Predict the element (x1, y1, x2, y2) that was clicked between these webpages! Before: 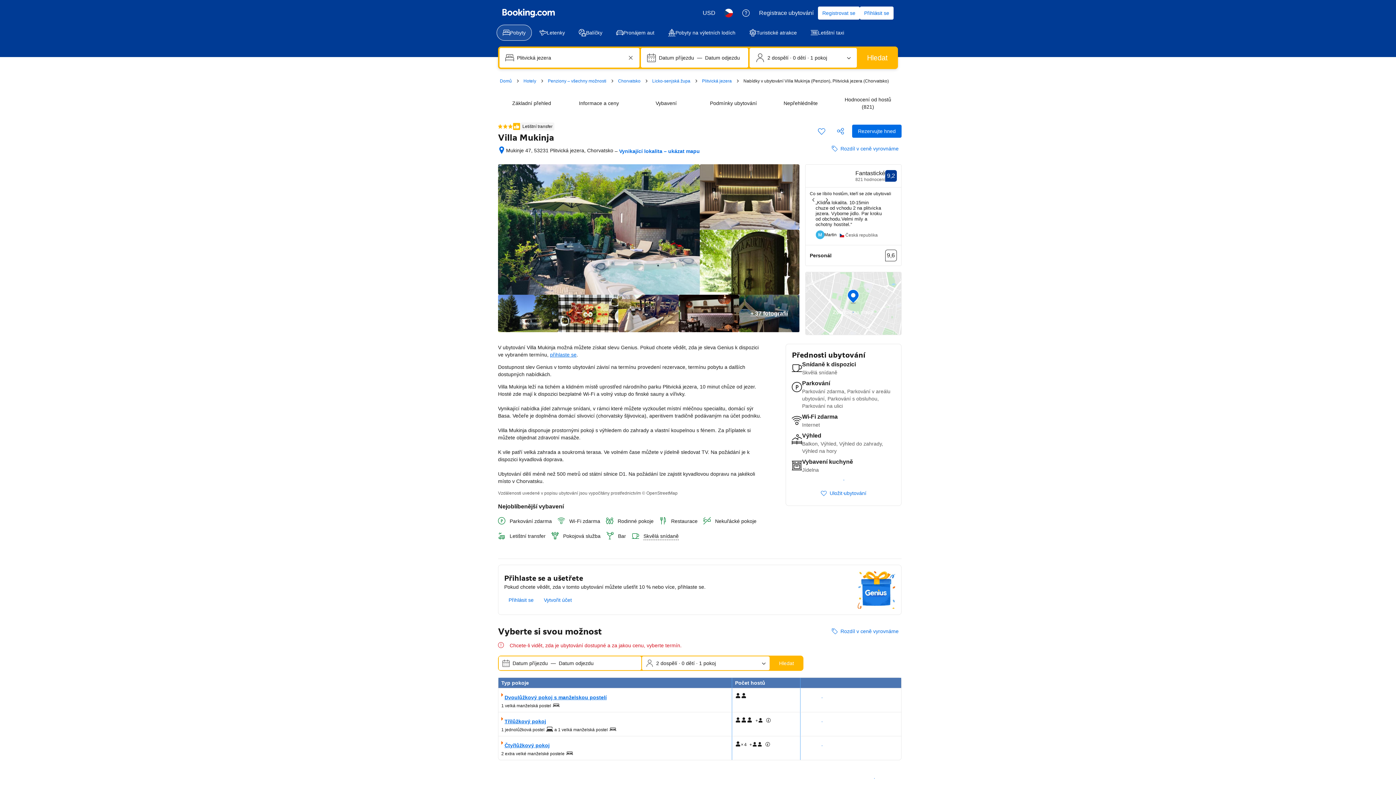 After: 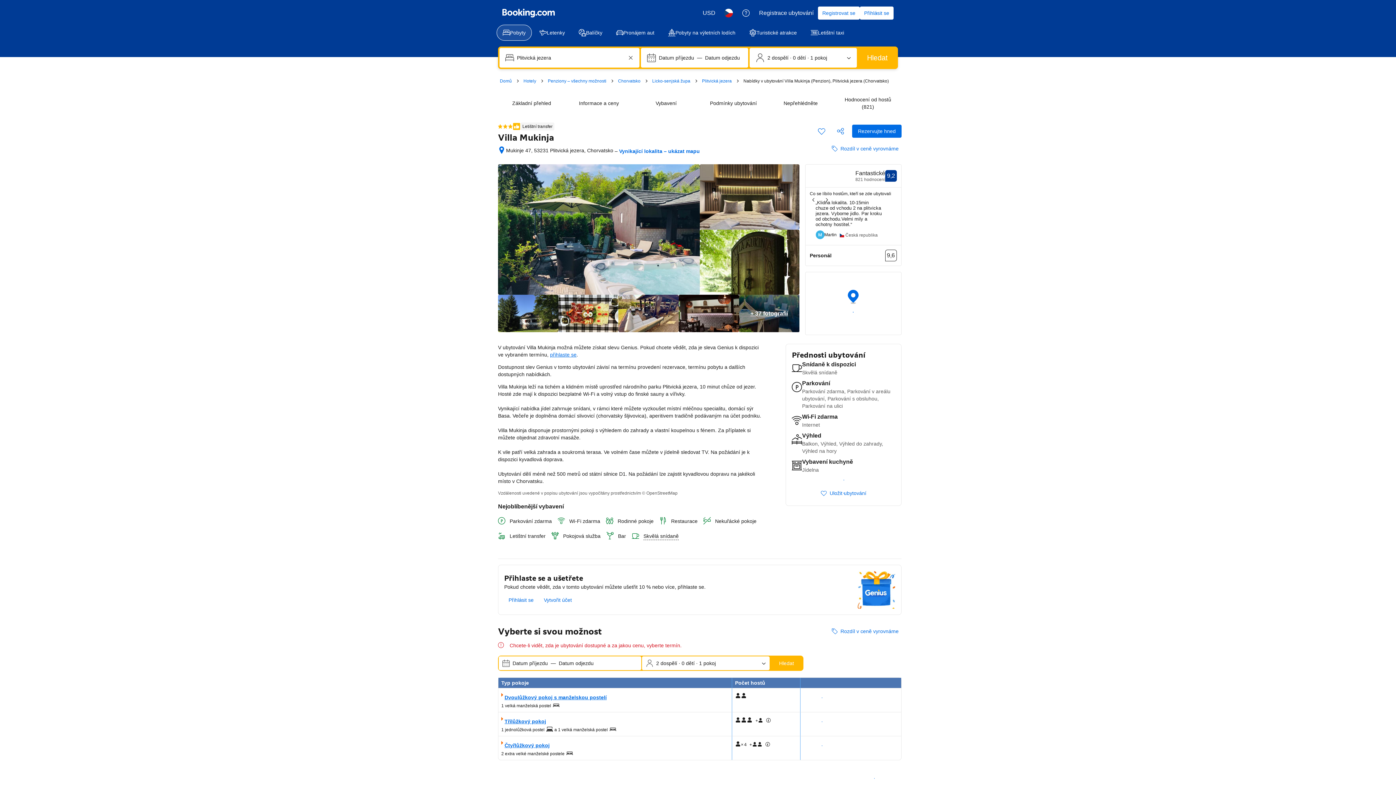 Action: bbox: (743, 78, 889, 83) label: Nabídky v ubytování Villa Mukinja (Penzion), Plitvická jezera (Chorvatsko)